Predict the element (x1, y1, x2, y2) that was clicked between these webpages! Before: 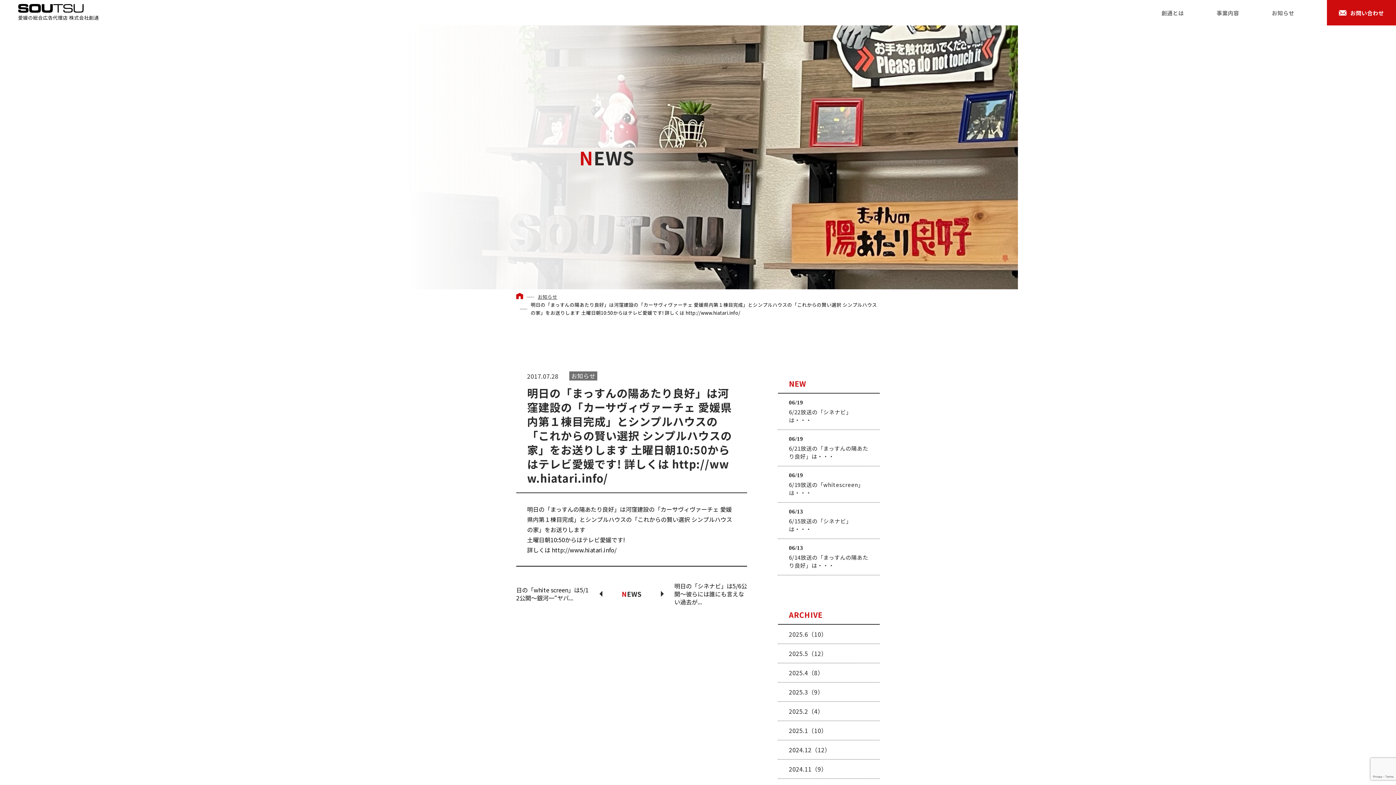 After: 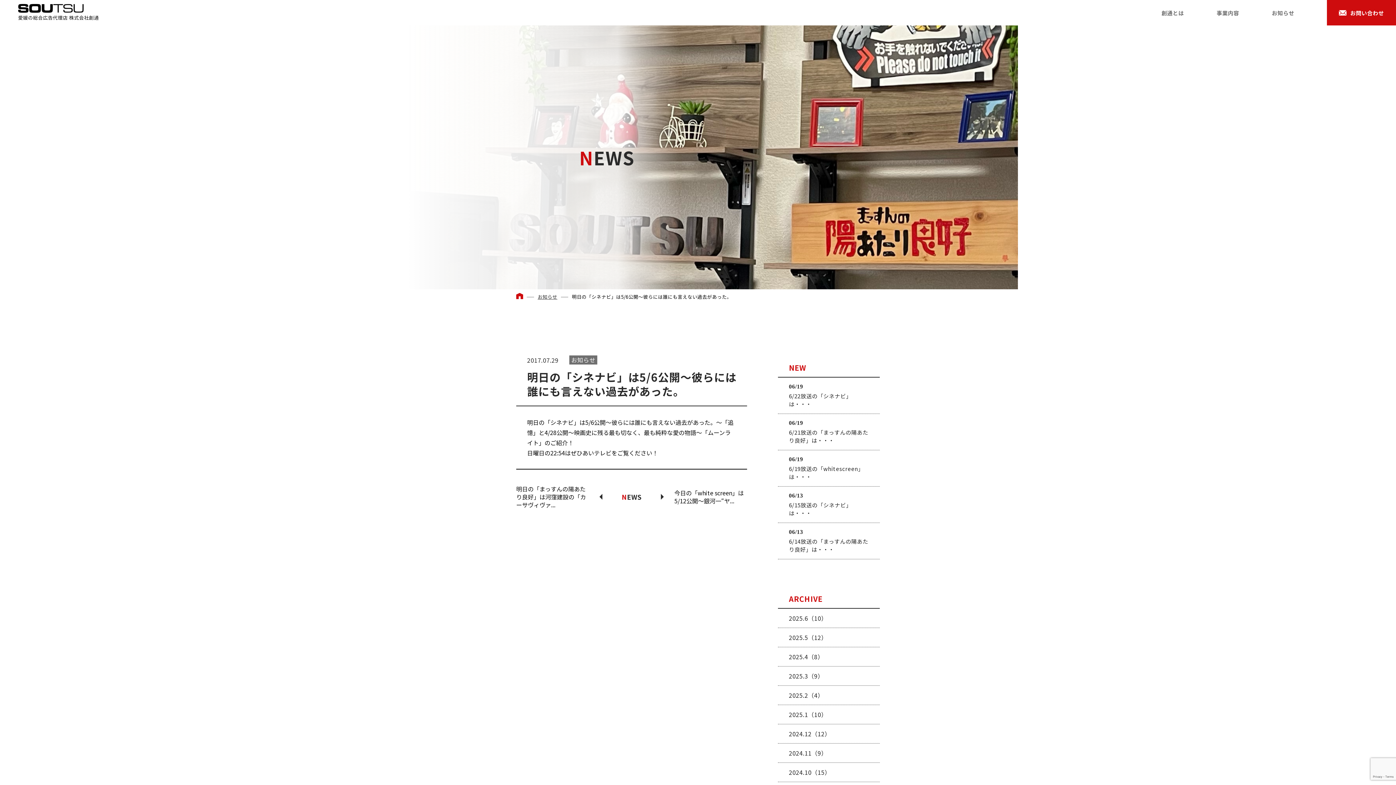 Action: label: 明日の「シネナビ」は5/6公開〜彼らには誰にも言えない過去が... bbox: (658, 579, 747, 608)